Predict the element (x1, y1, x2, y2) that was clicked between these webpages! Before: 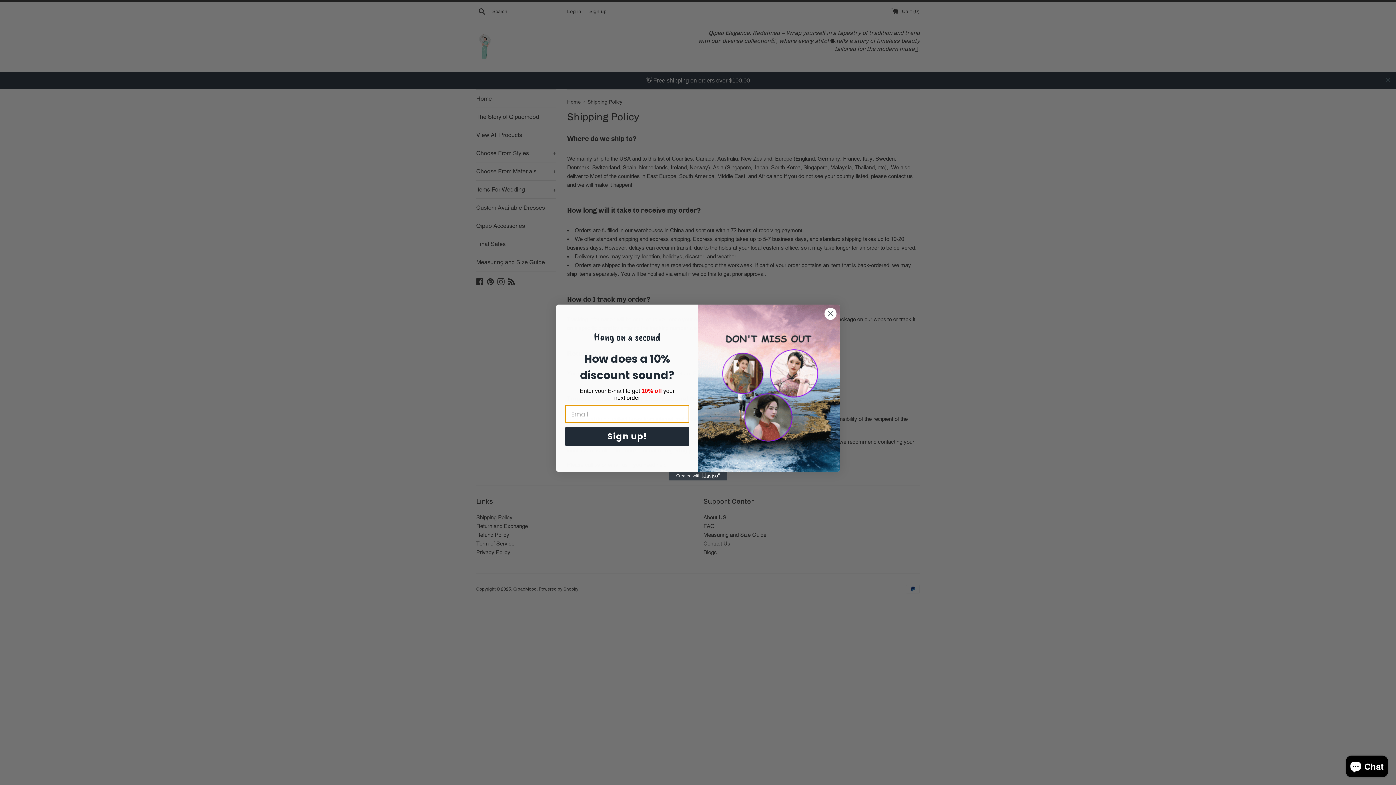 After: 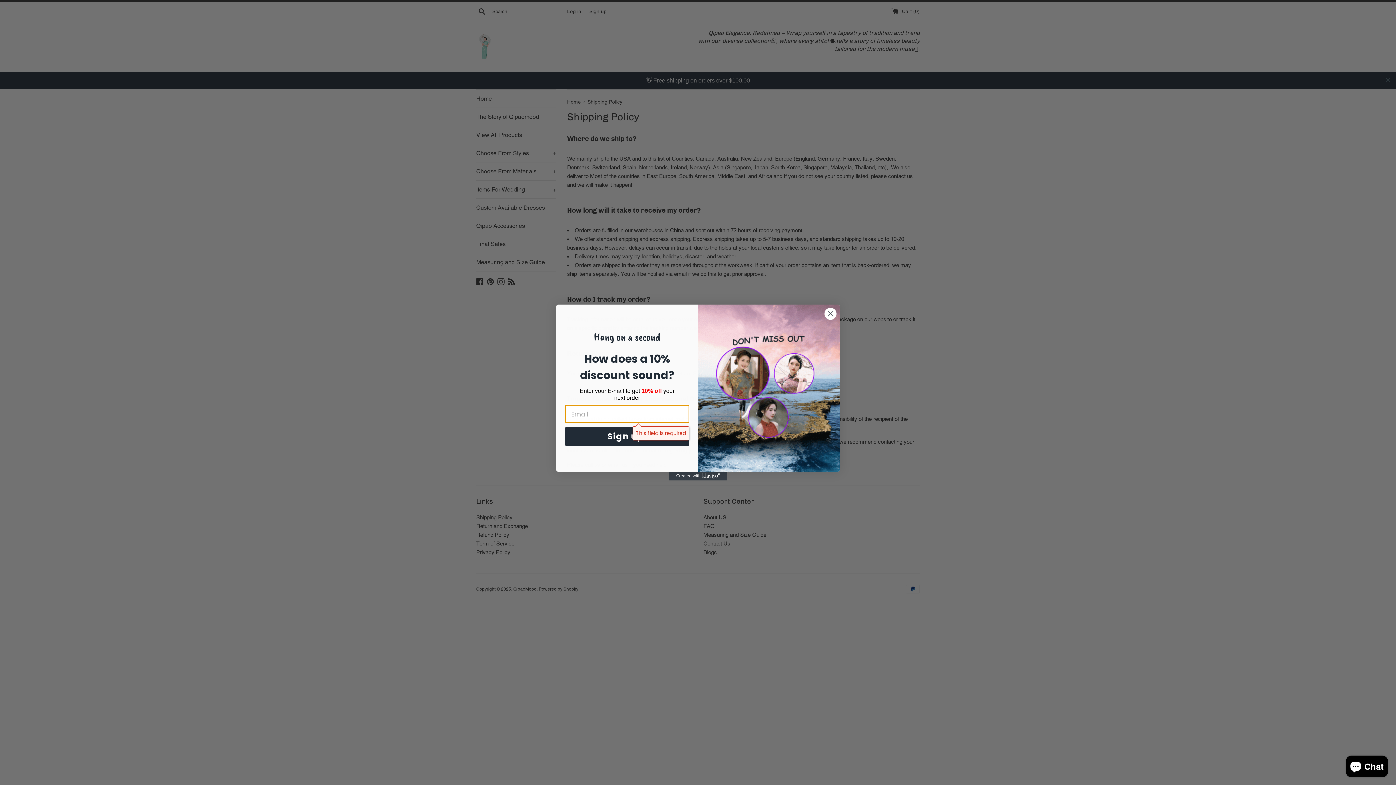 Action: bbox: (565, 426, 689, 446) label: Sign up!